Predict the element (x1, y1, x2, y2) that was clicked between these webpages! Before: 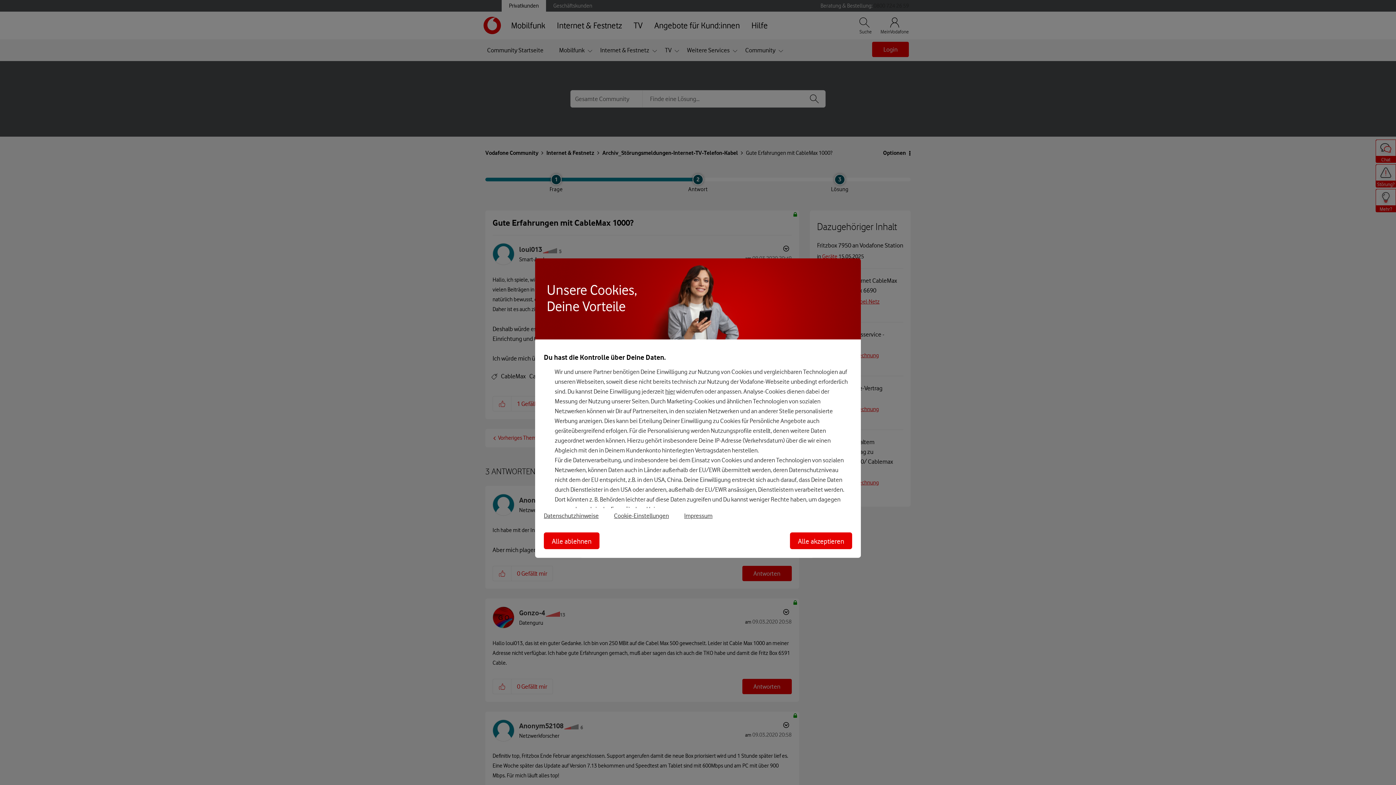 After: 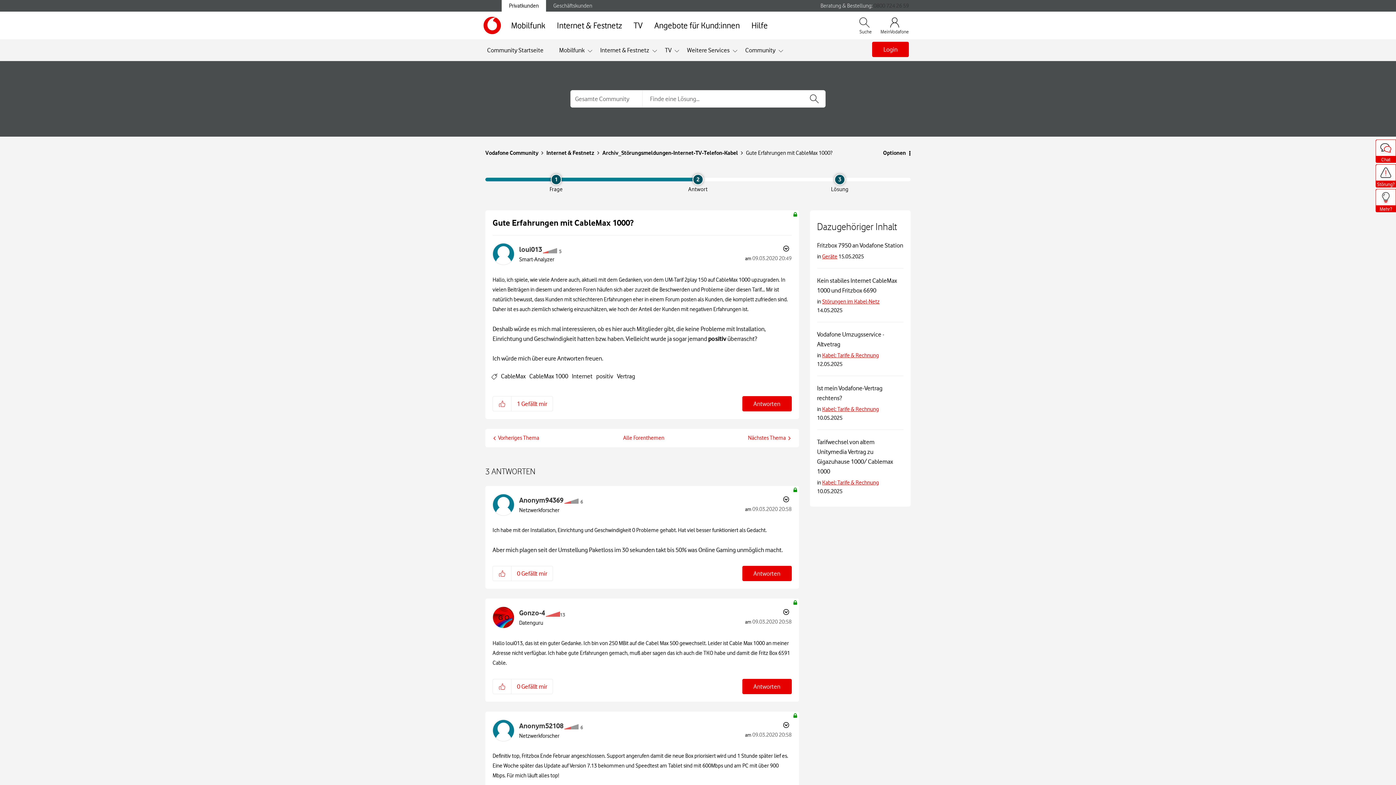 Action: bbox: (544, 532, 599, 549) label: Alle ablehnen